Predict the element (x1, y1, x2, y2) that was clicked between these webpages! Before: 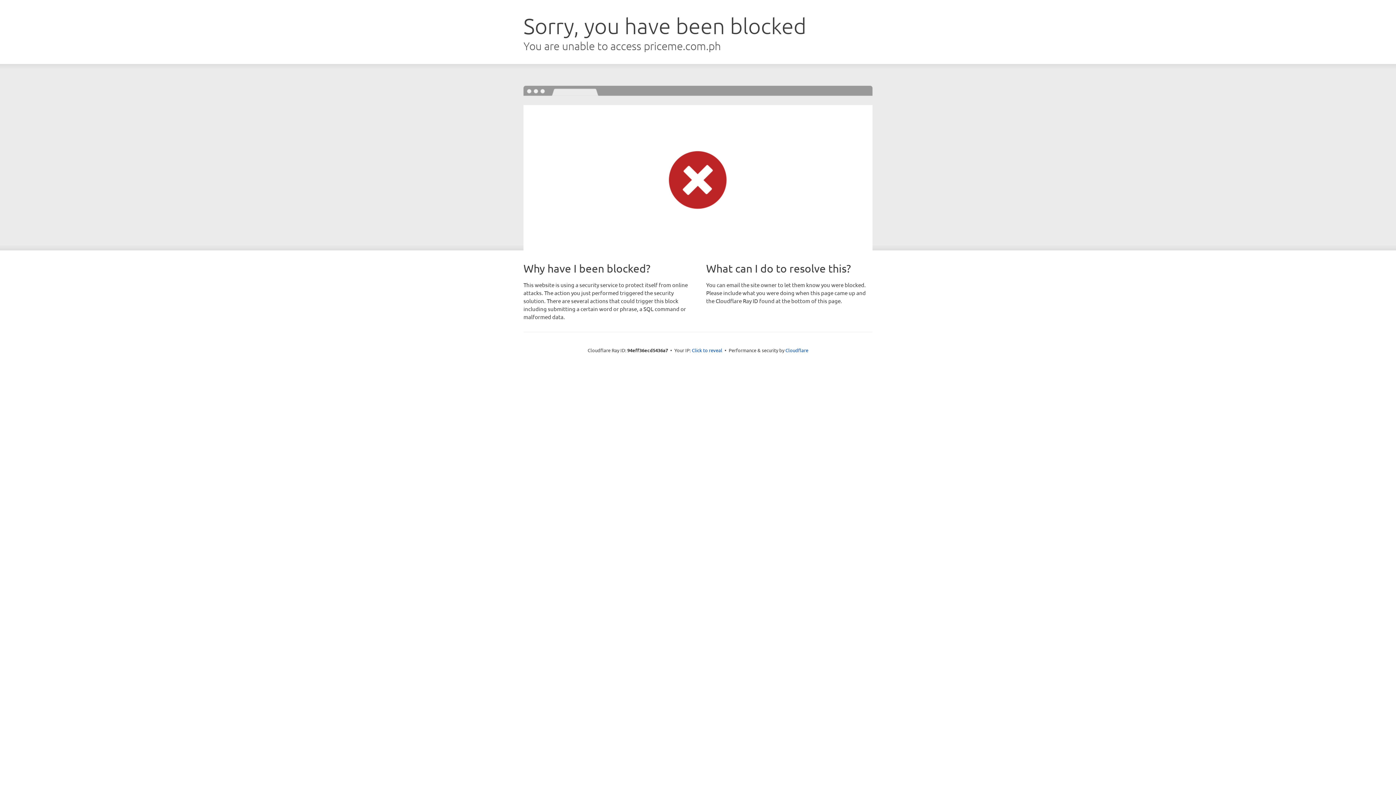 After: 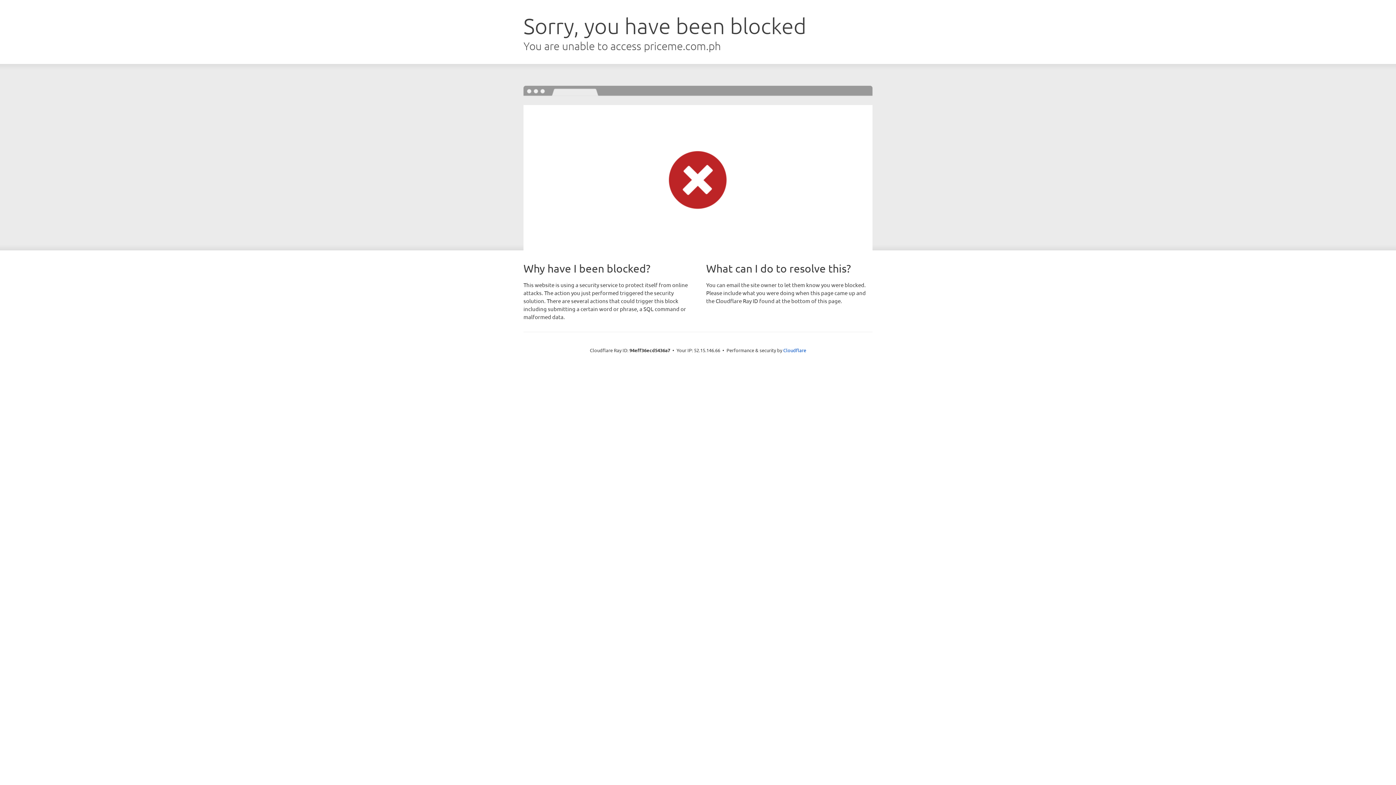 Action: bbox: (692, 346, 722, 353) label: Click to reveal